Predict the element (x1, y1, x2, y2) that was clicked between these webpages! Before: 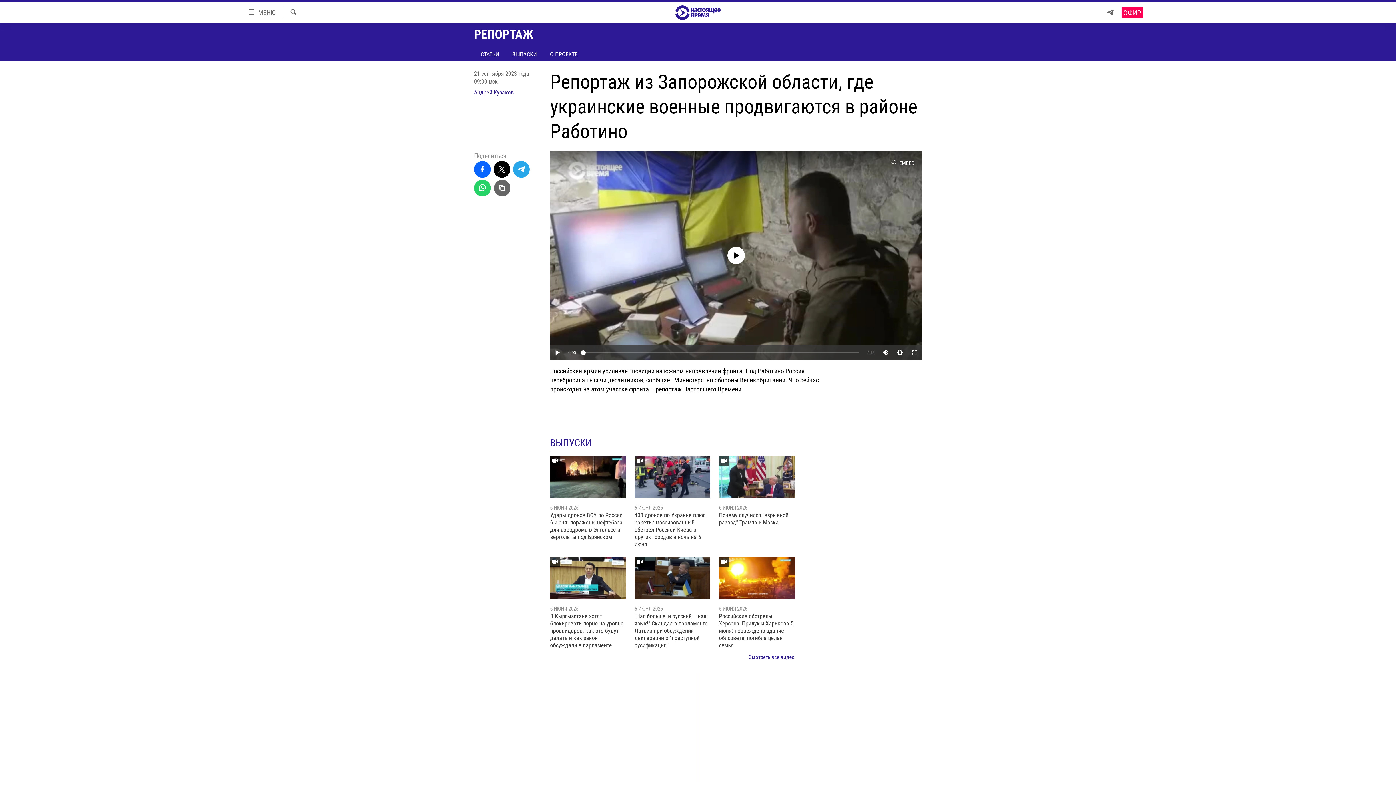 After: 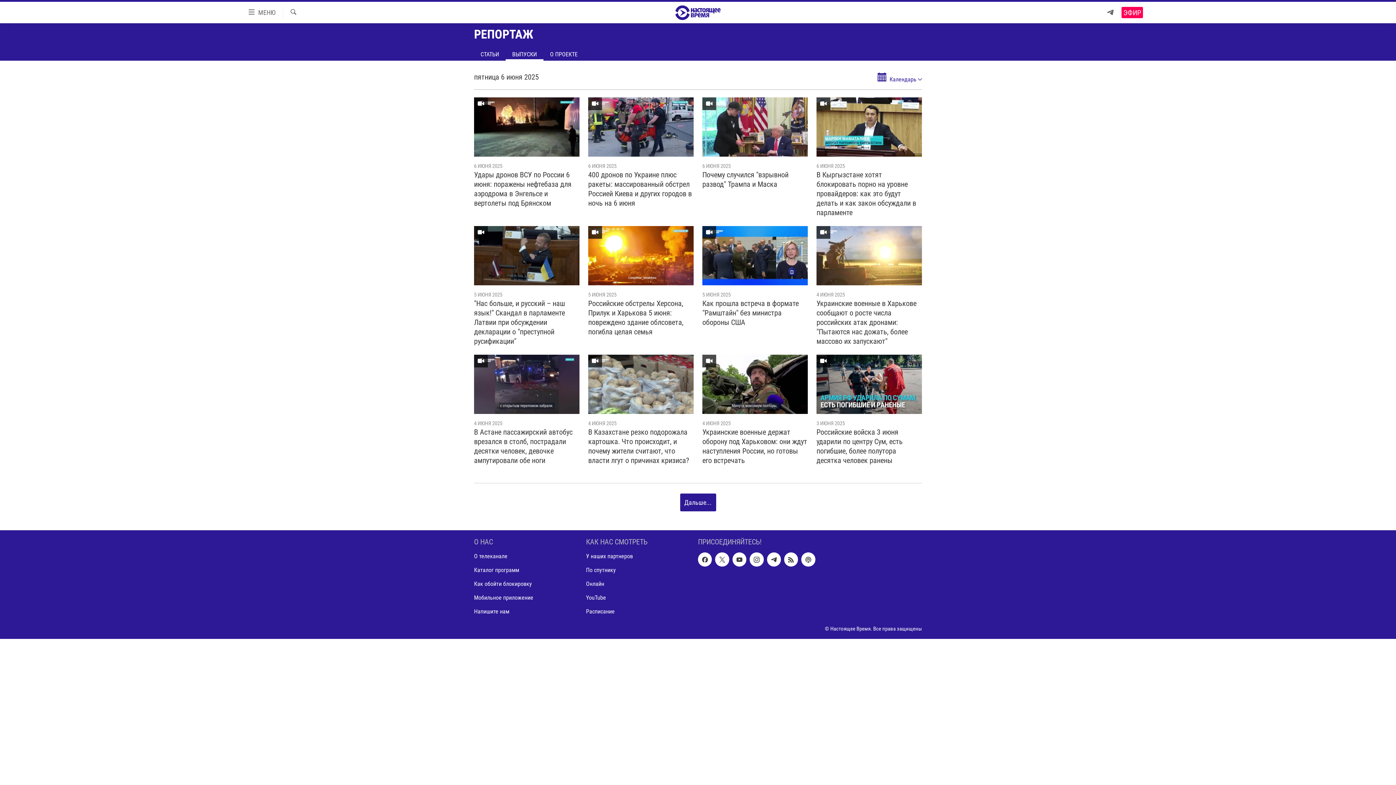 Action: bbox: (505, 47, 543, 60) label: ВЫПУСКИ